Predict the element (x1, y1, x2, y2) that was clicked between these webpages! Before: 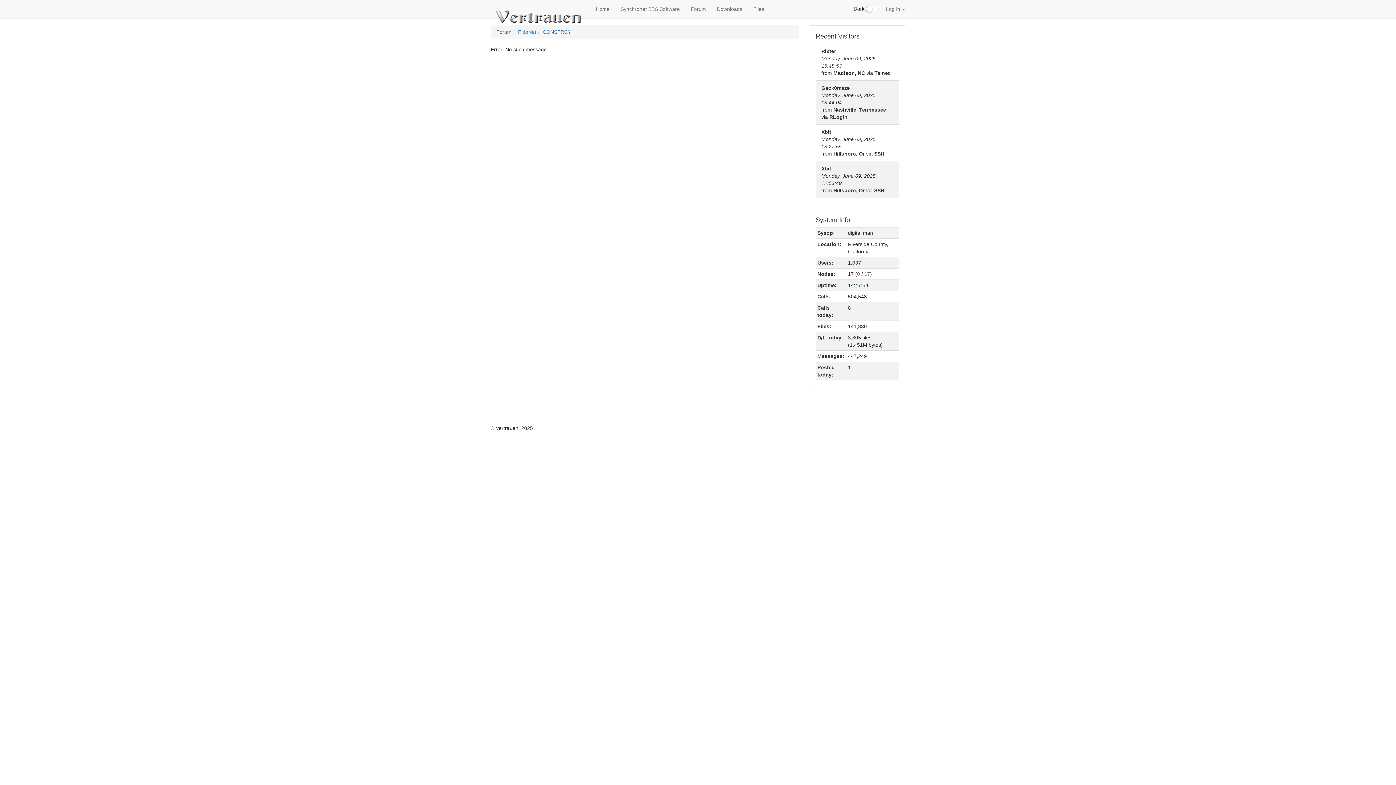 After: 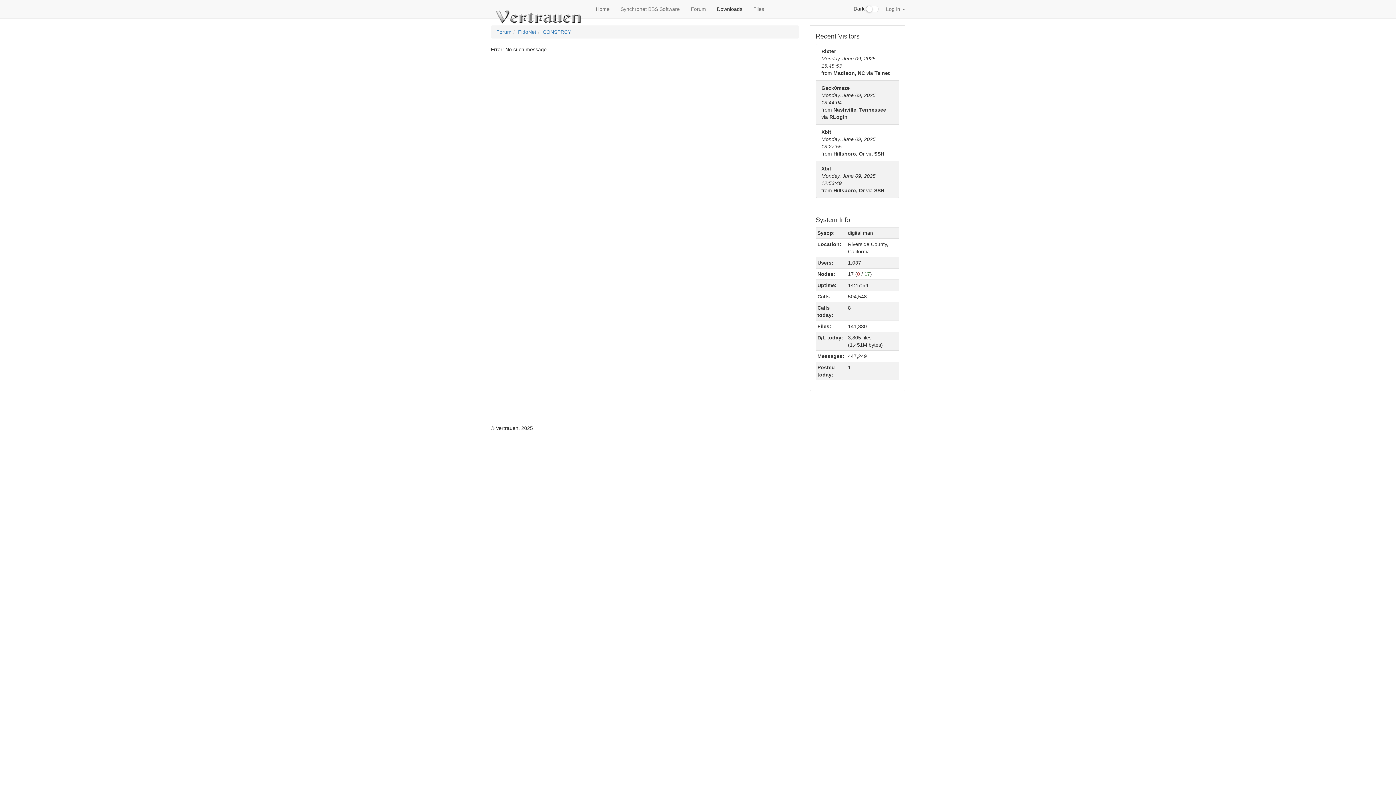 Action: bbox: (711, 0, 748, 18) label: Downloads